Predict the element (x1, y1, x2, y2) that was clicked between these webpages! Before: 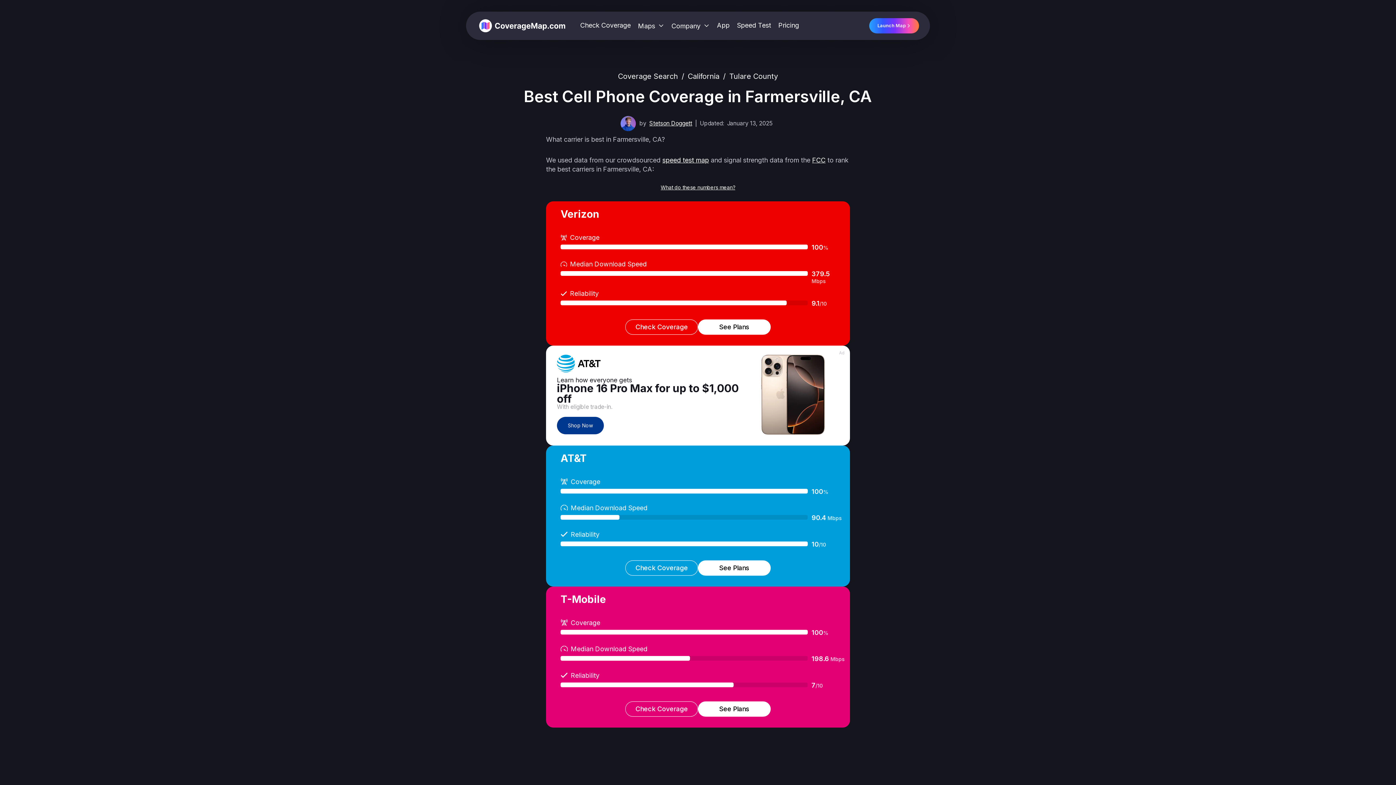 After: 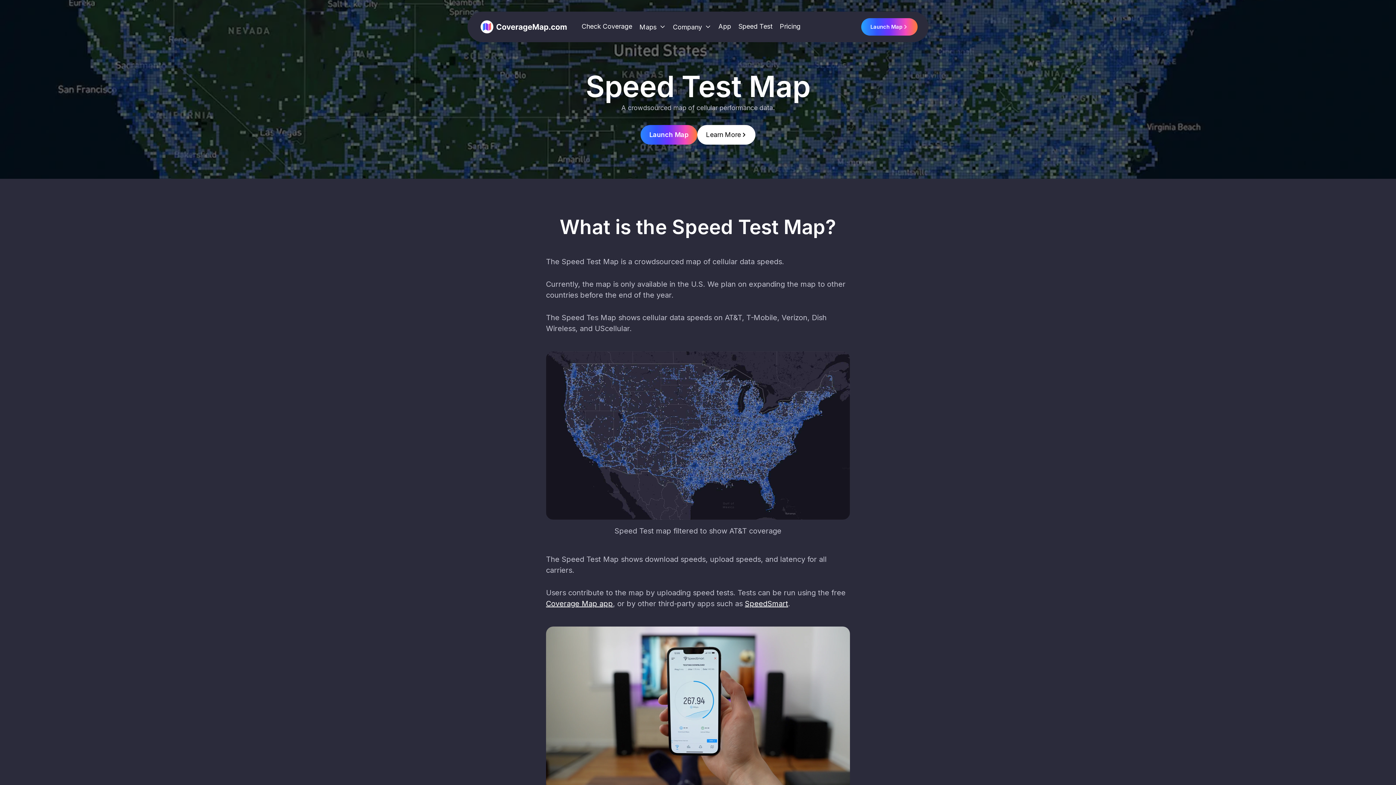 Action: bbox: (662, 156, 709, 163) label: speed test map